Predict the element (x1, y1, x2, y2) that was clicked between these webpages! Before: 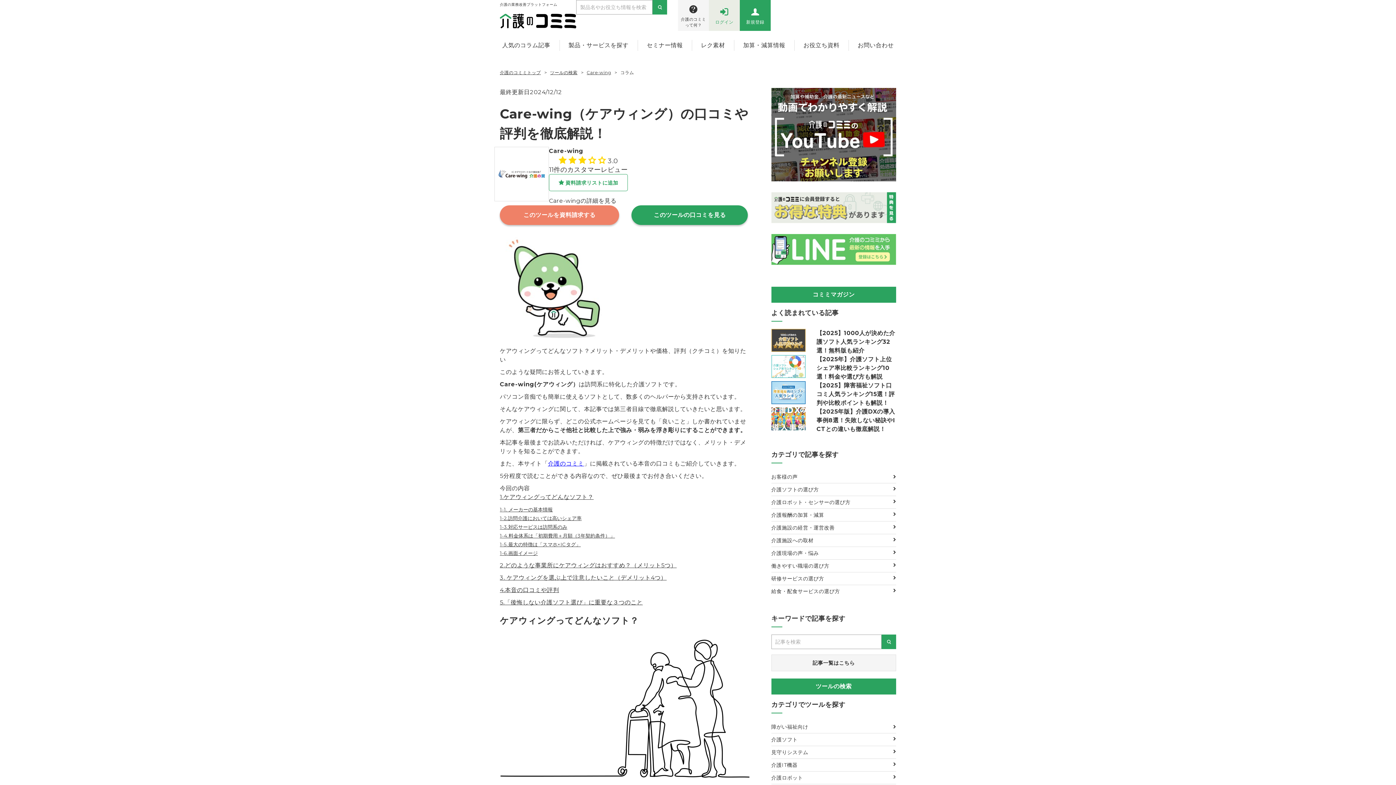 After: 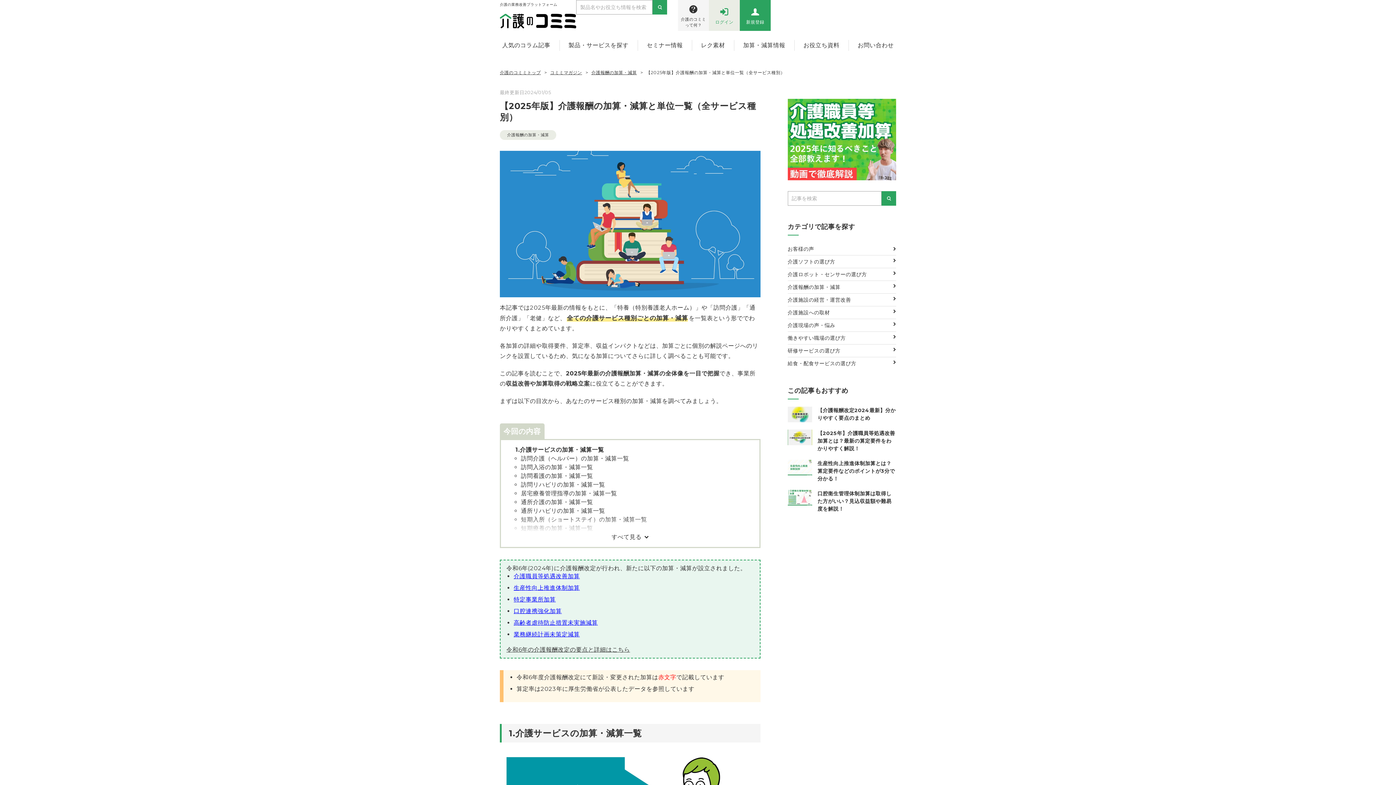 Action: label: 加算・減算情報 bbox: (734, 36, 794, 54)